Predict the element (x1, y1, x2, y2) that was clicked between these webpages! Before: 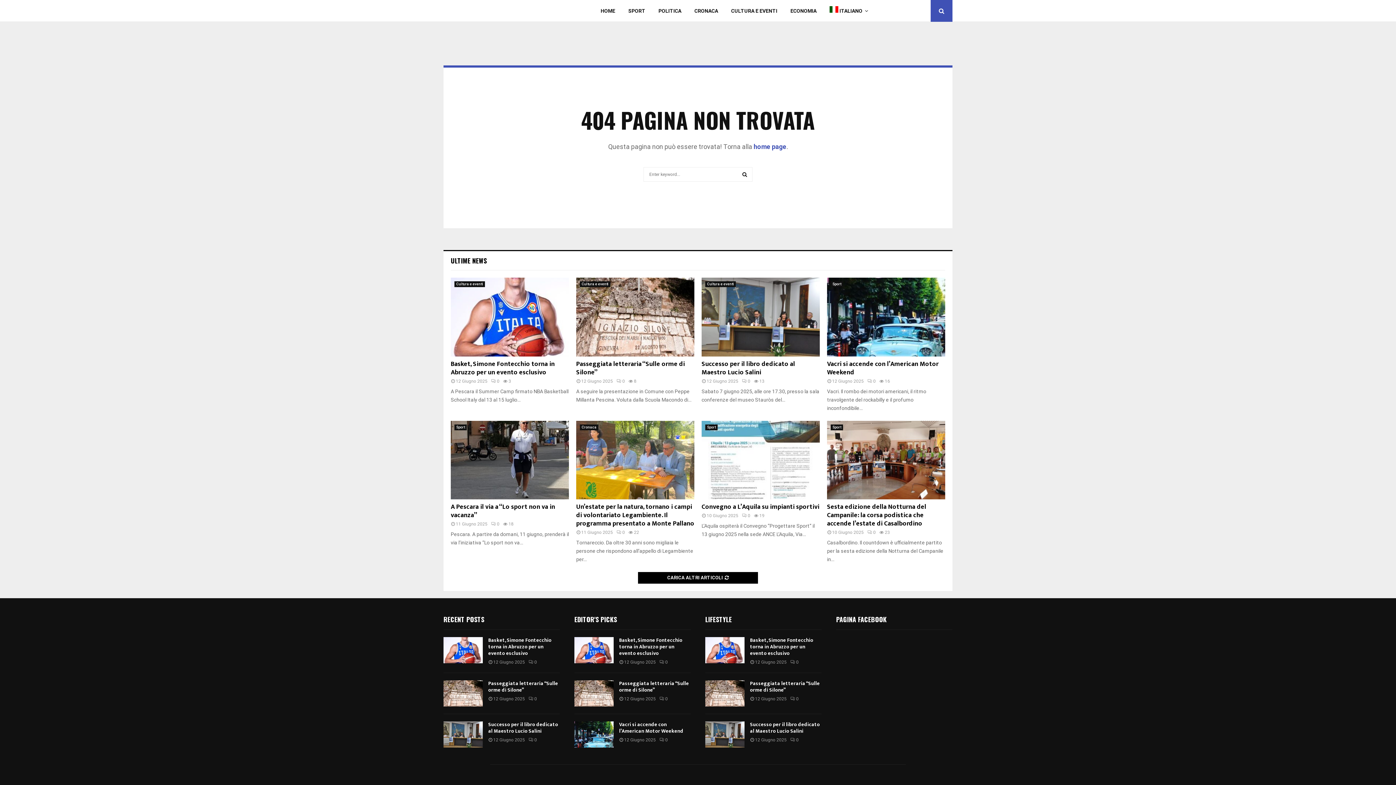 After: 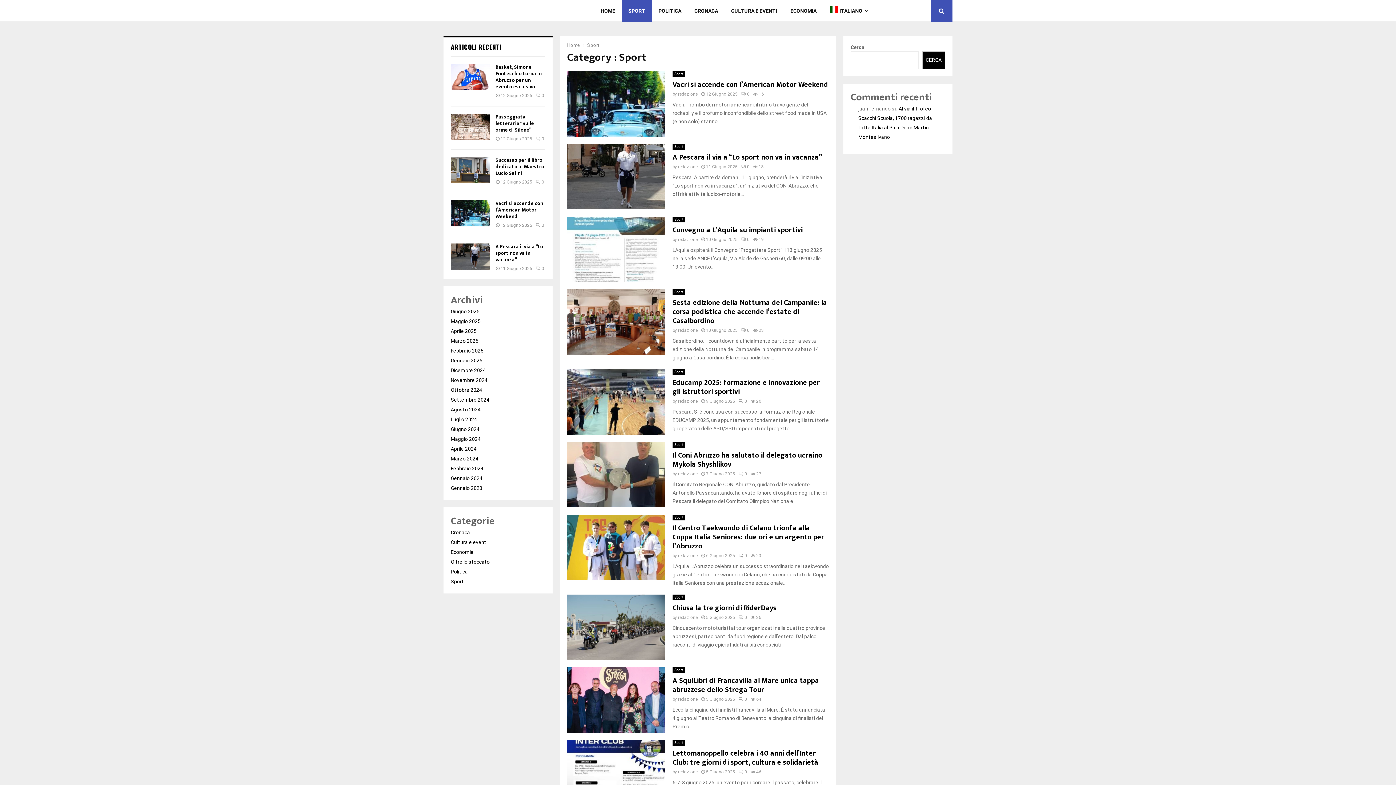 Action: label: Sport bbox: (830, 281, 843, 287)